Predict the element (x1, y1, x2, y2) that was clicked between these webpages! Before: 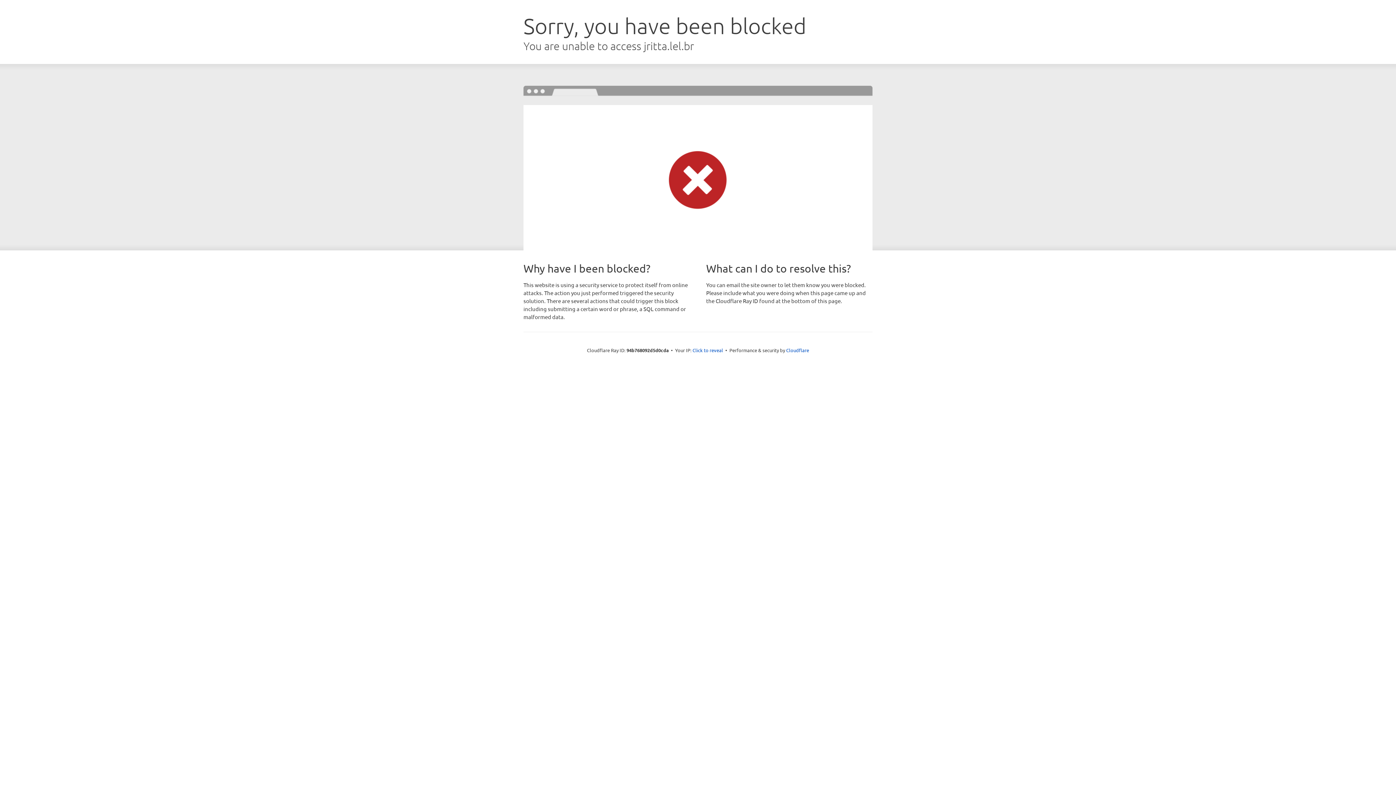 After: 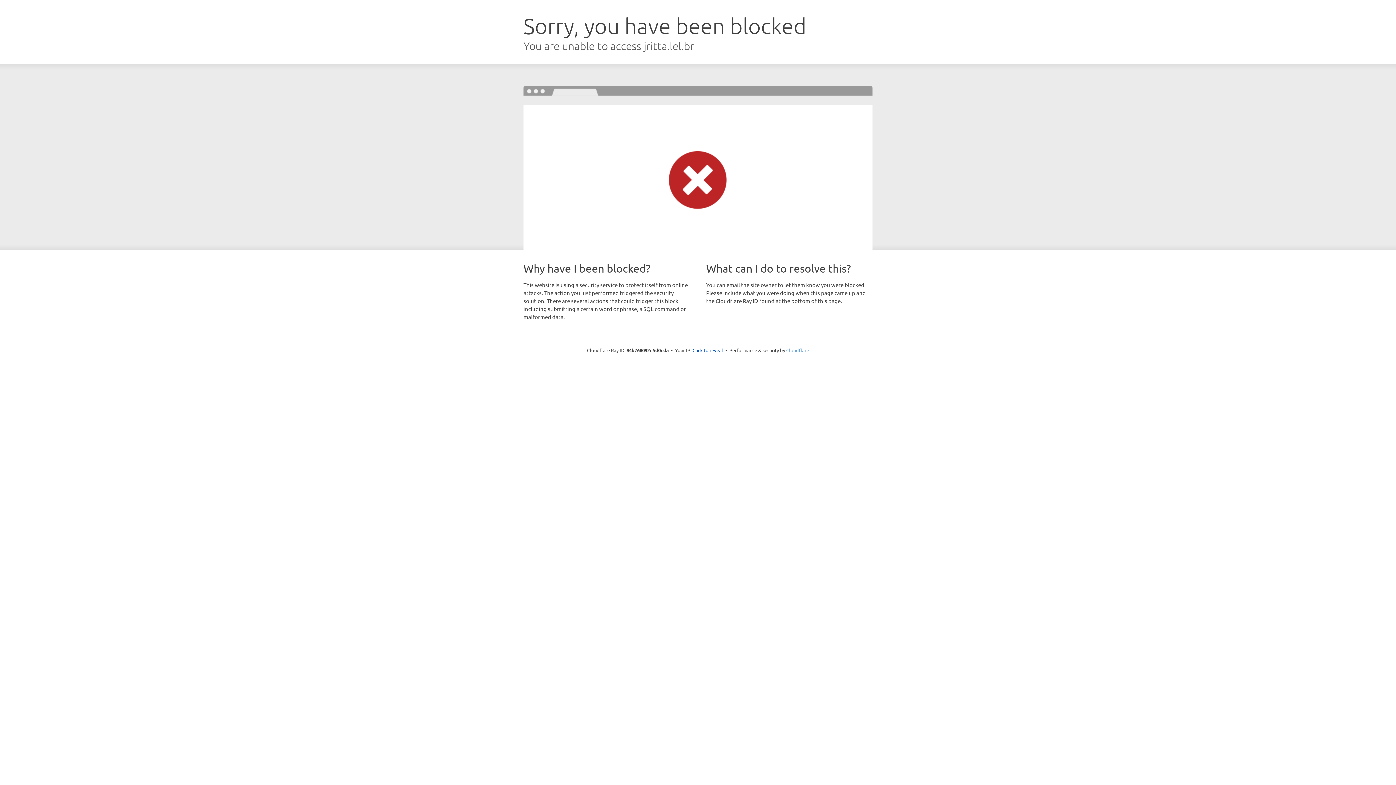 Action: bbox: (786, 347, 809, 353) label: Cloudflare